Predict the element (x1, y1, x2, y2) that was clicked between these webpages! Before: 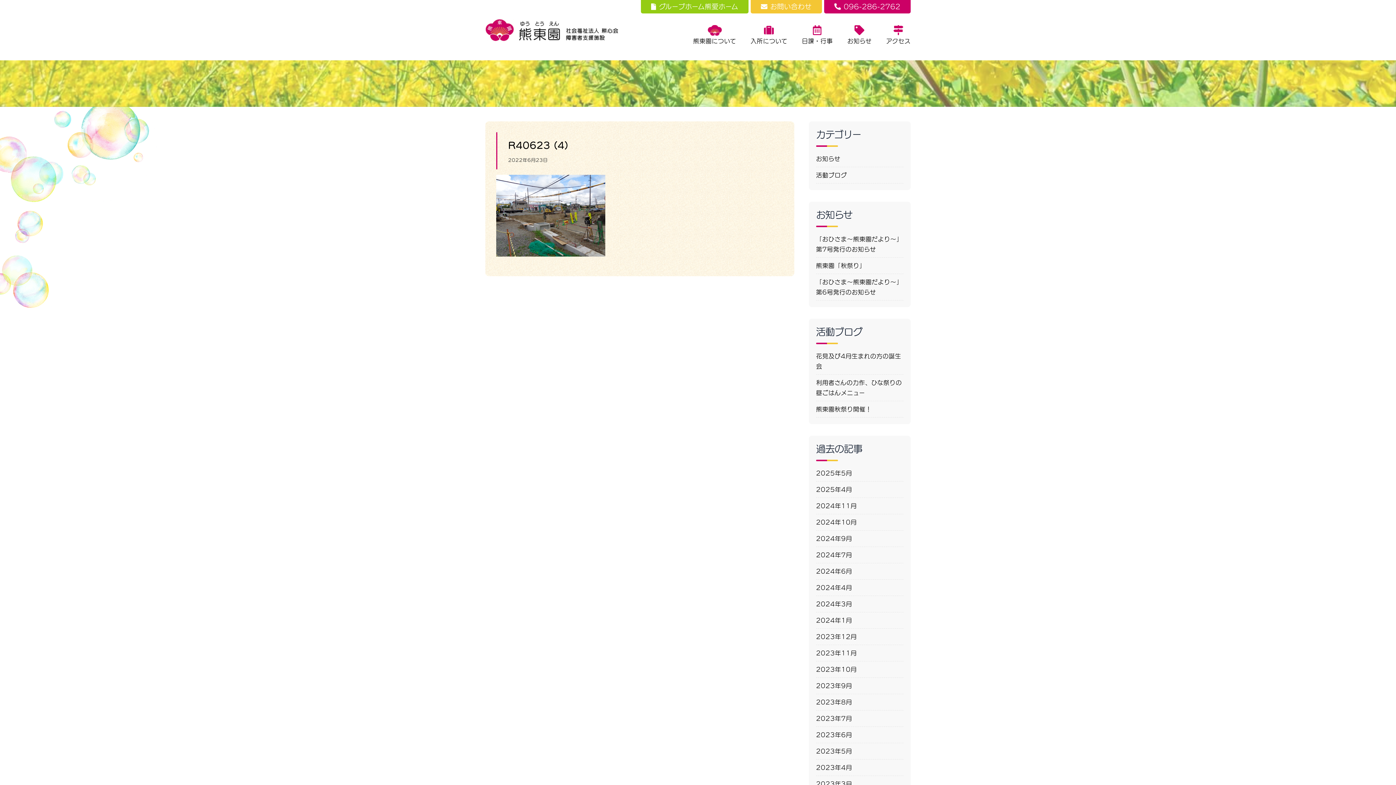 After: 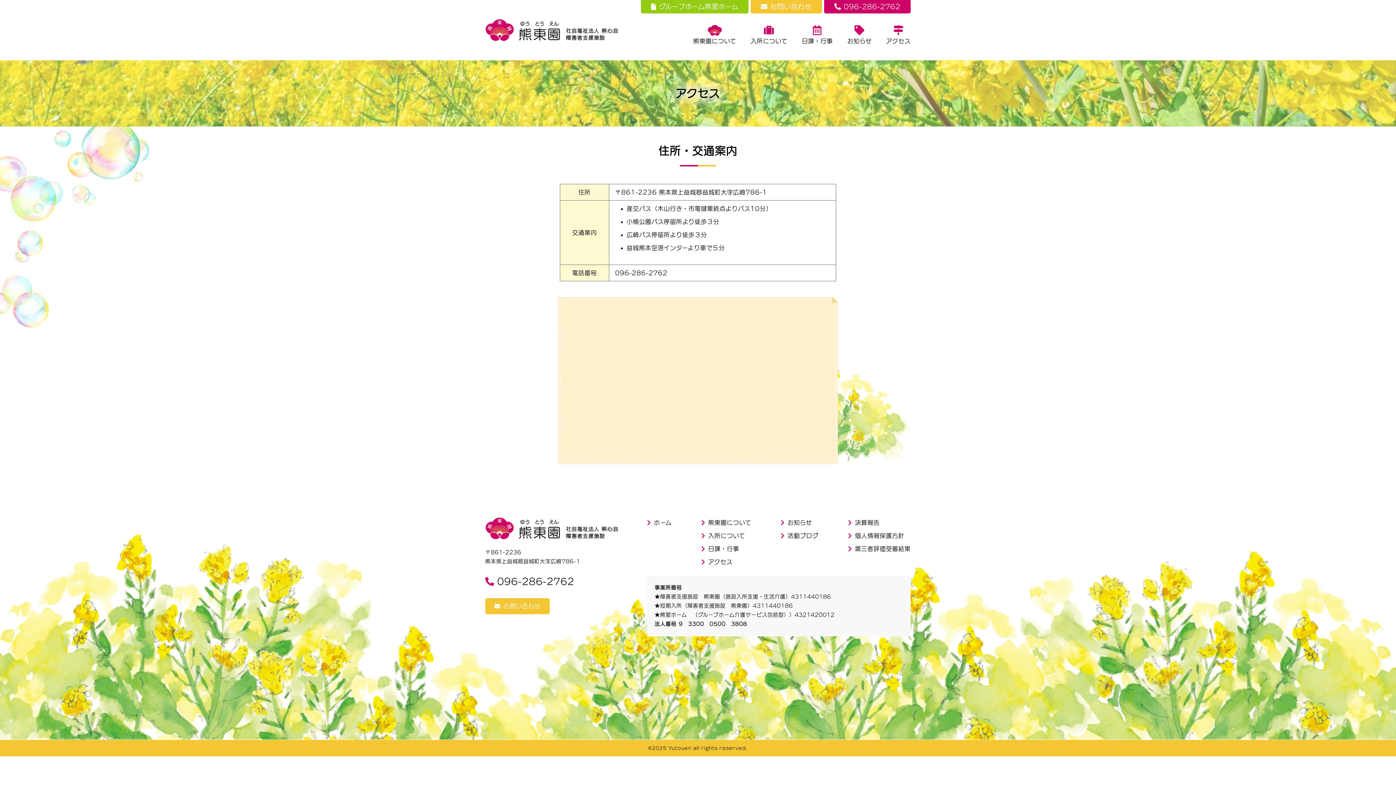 Action: label: アクセス bbox: (886, 25, 910, 44)